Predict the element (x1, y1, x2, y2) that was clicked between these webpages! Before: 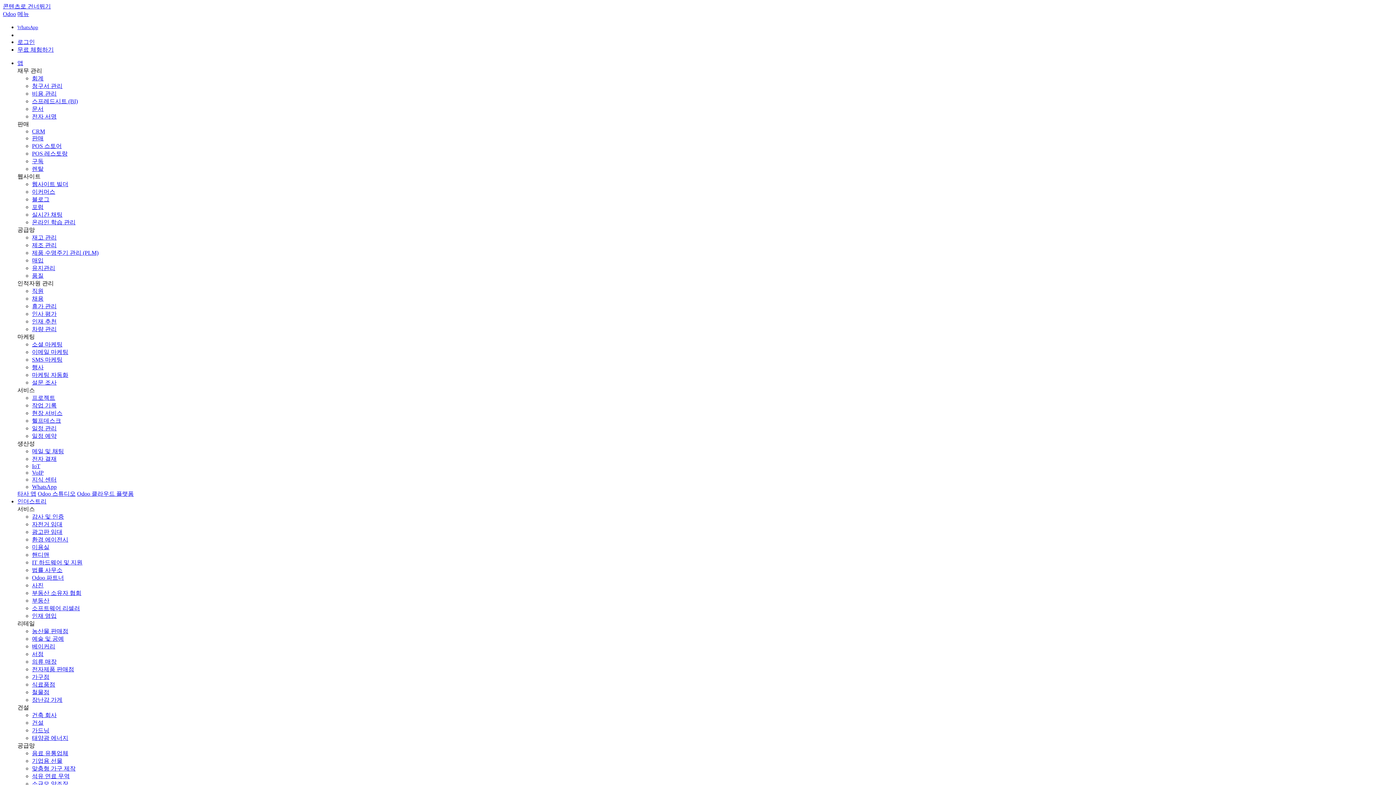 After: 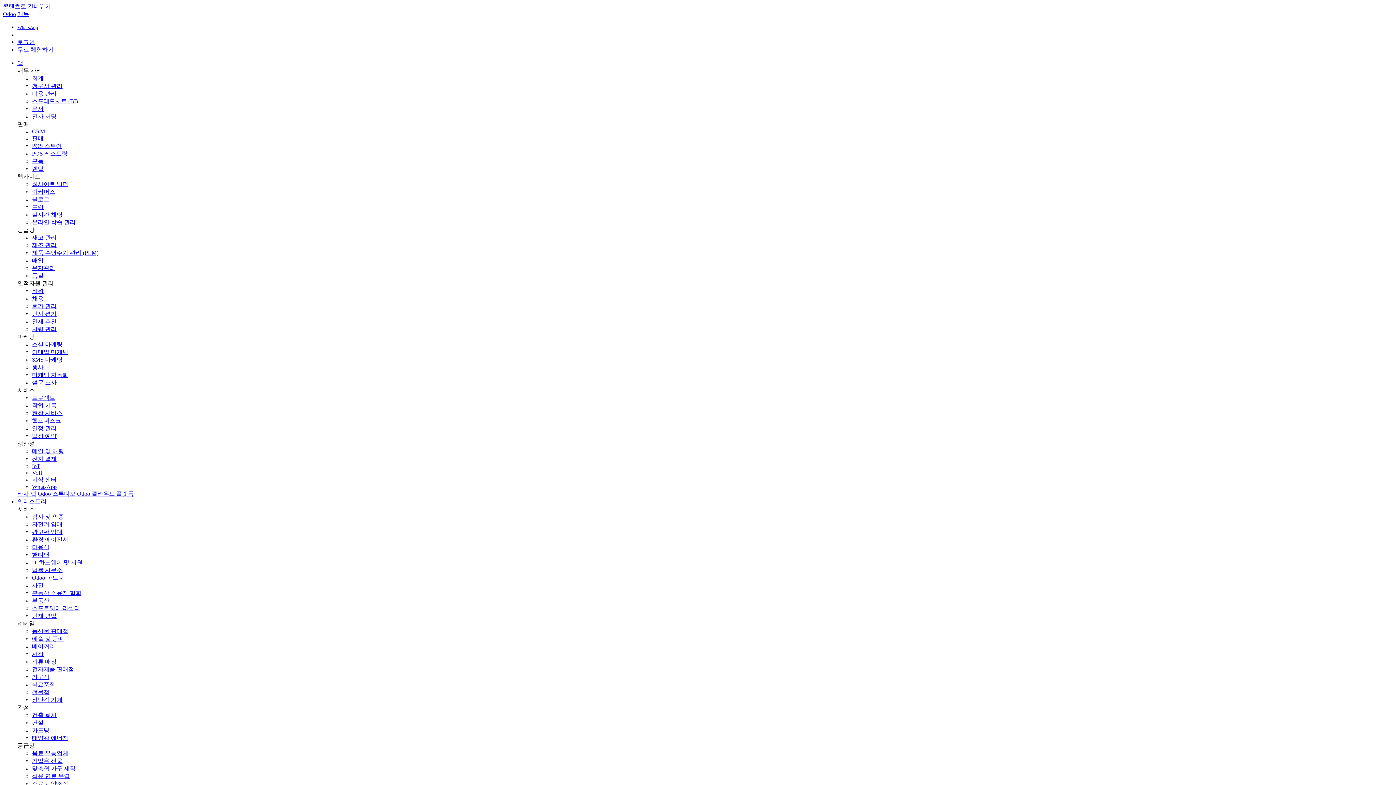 Action: bbox: (32, 544, 49, 550) label: 미용실